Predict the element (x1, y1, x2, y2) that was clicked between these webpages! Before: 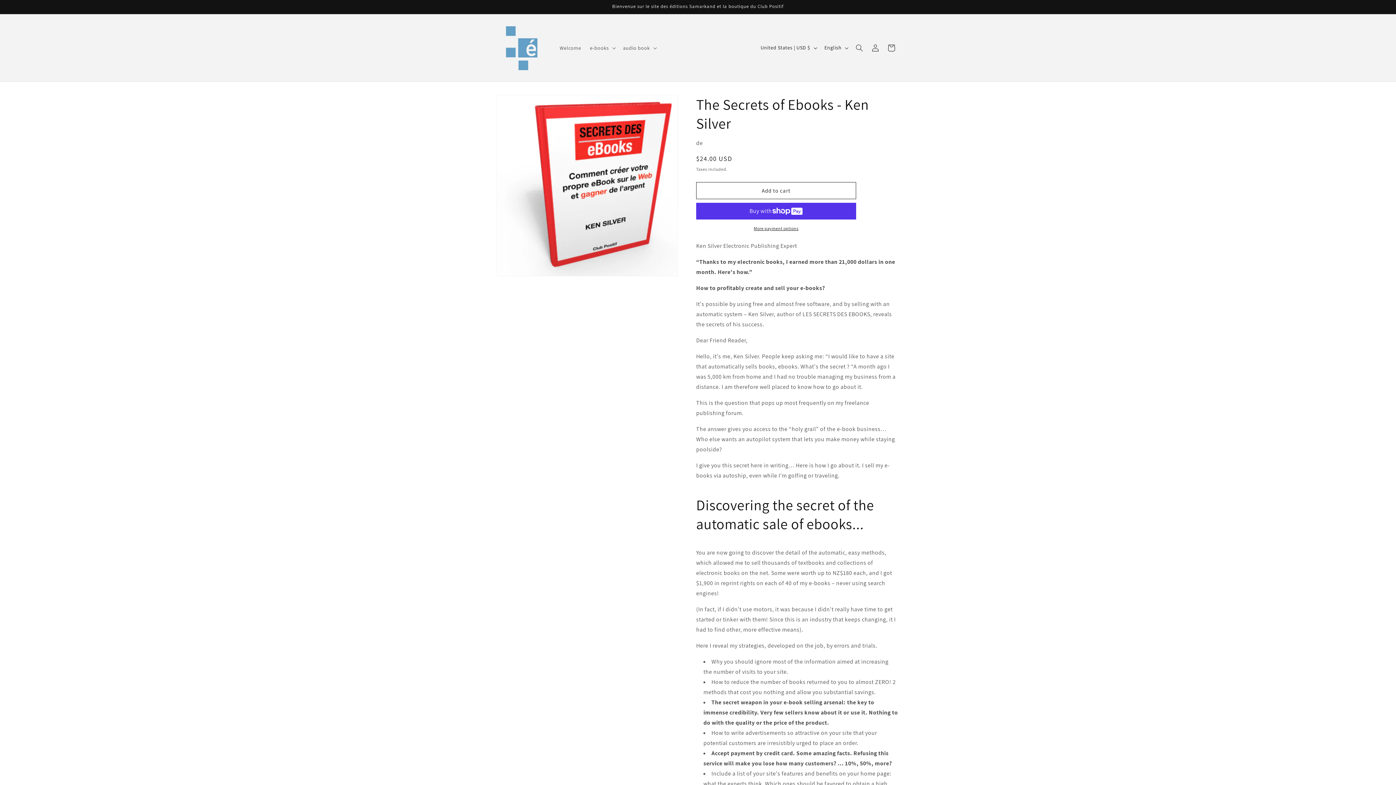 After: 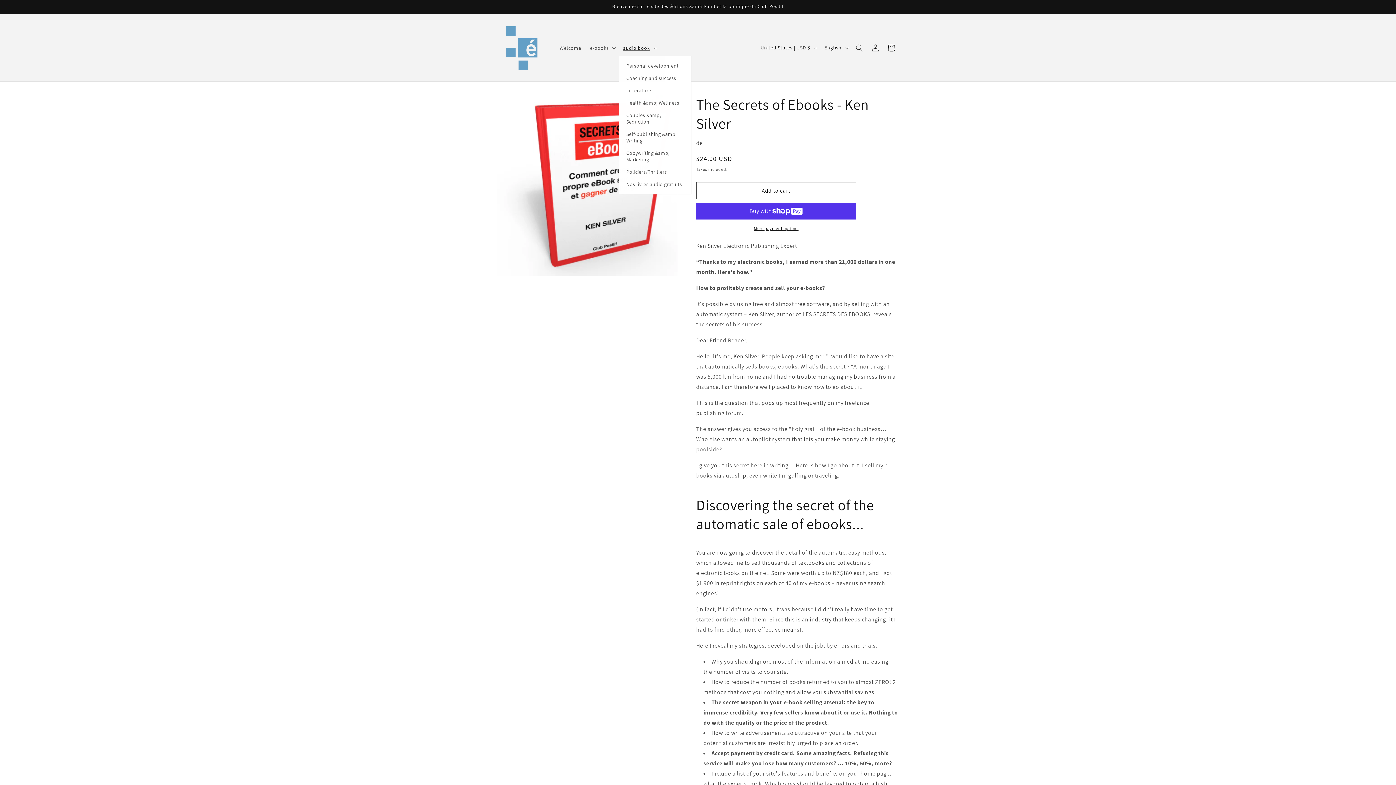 Action: label: audio book bbox: (618, 40, 659, 55)